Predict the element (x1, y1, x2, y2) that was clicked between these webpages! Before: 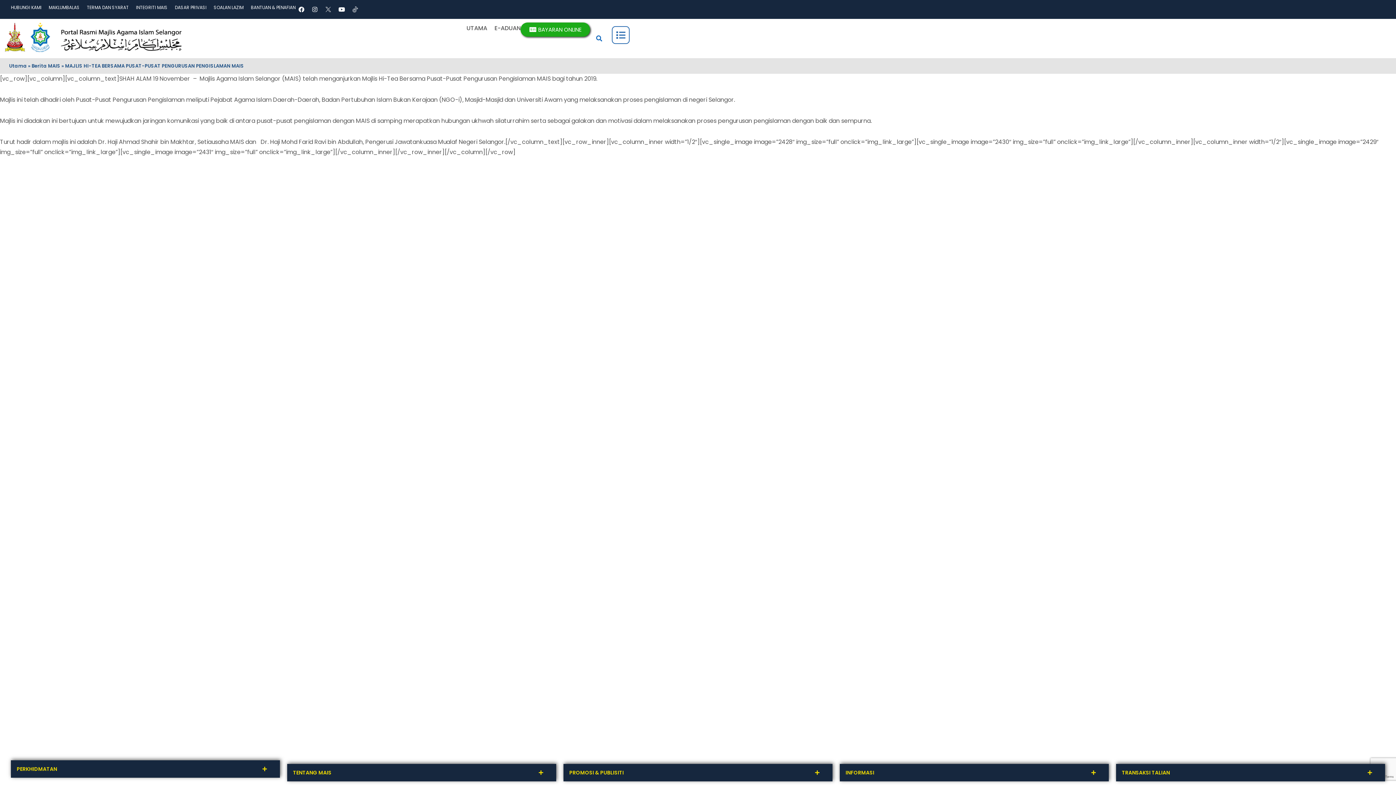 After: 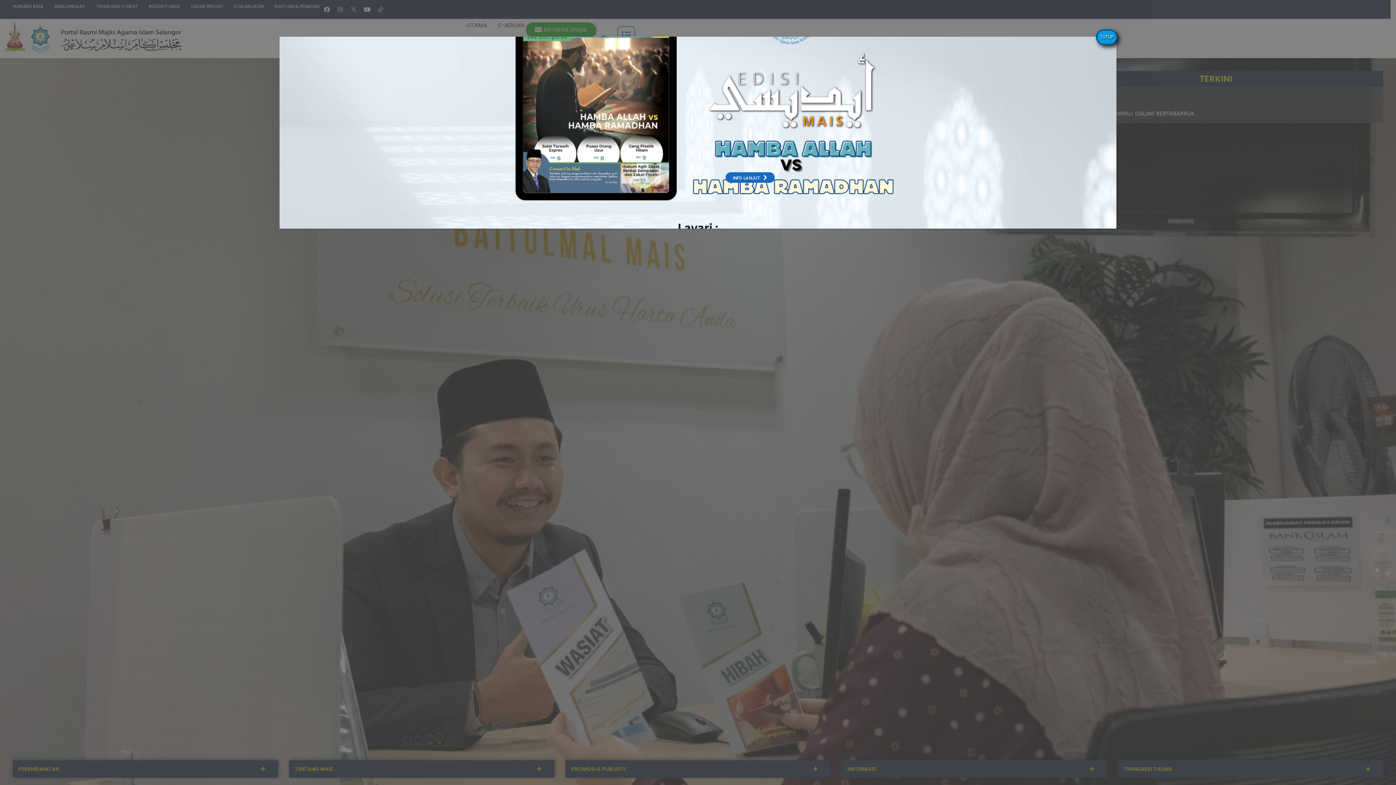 Action: bbox: (3, 22, 185, 54)